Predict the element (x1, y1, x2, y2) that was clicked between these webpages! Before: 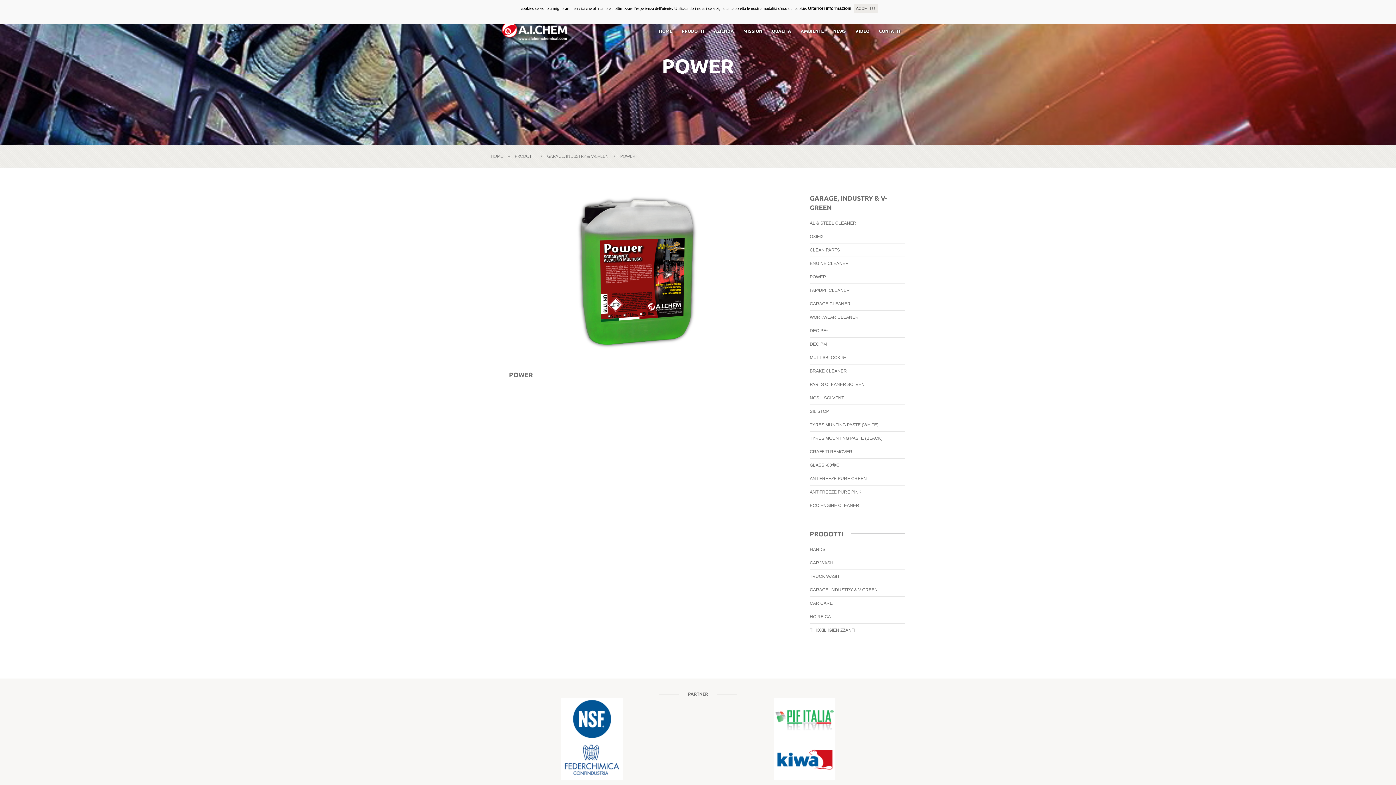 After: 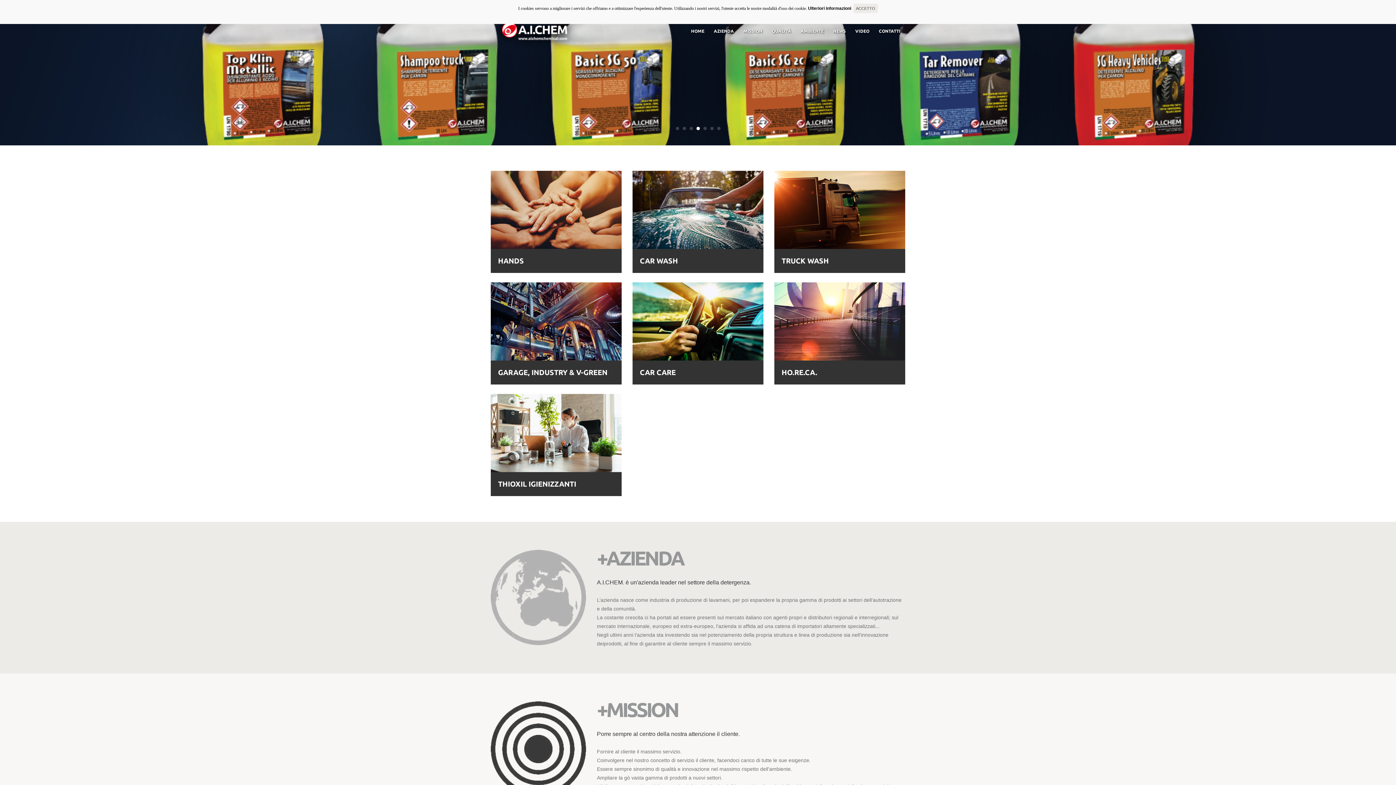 Action: label: HOME bbox: (490, 153, 503, 158)